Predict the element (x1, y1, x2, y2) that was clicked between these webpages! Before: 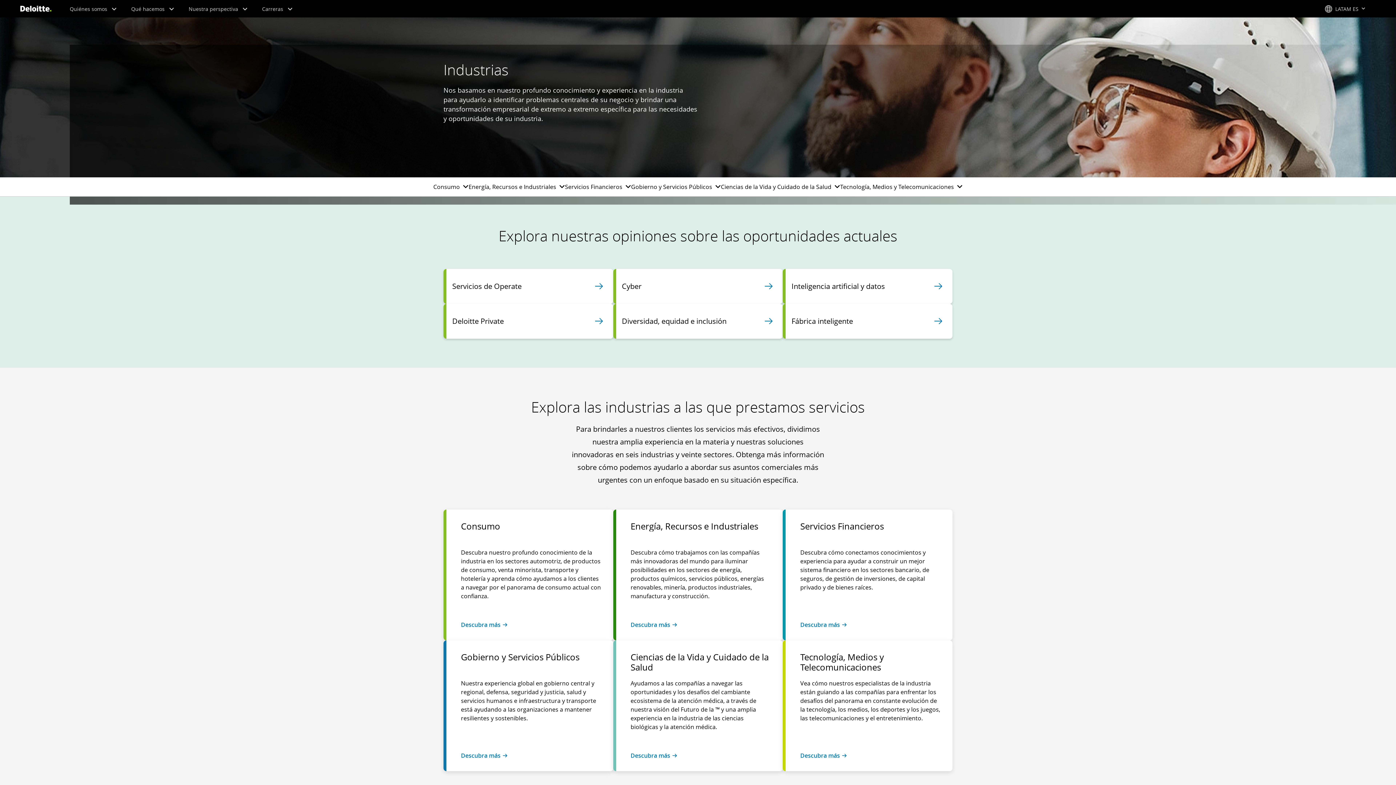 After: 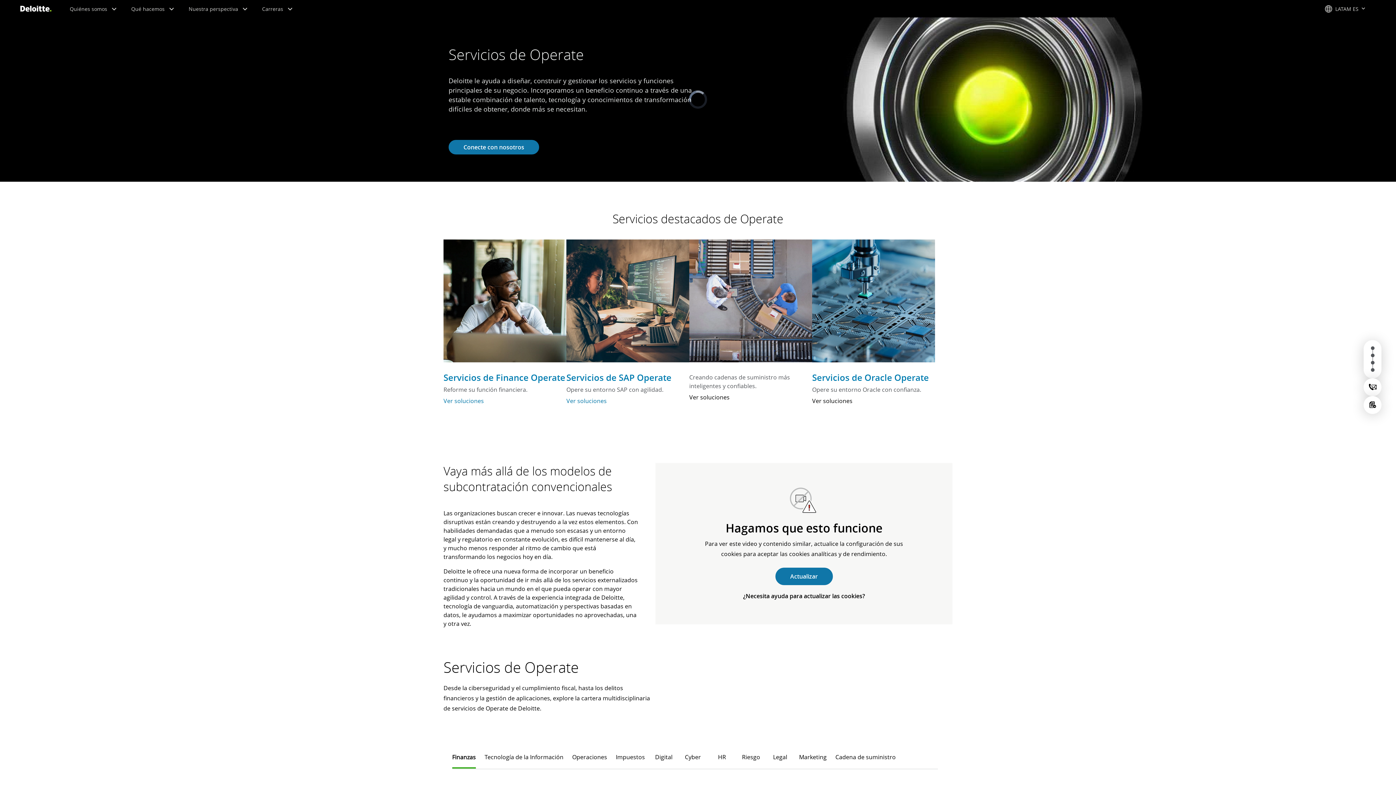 Action: bbox: (452, 277, 604, 295) label: Servicios de Operate